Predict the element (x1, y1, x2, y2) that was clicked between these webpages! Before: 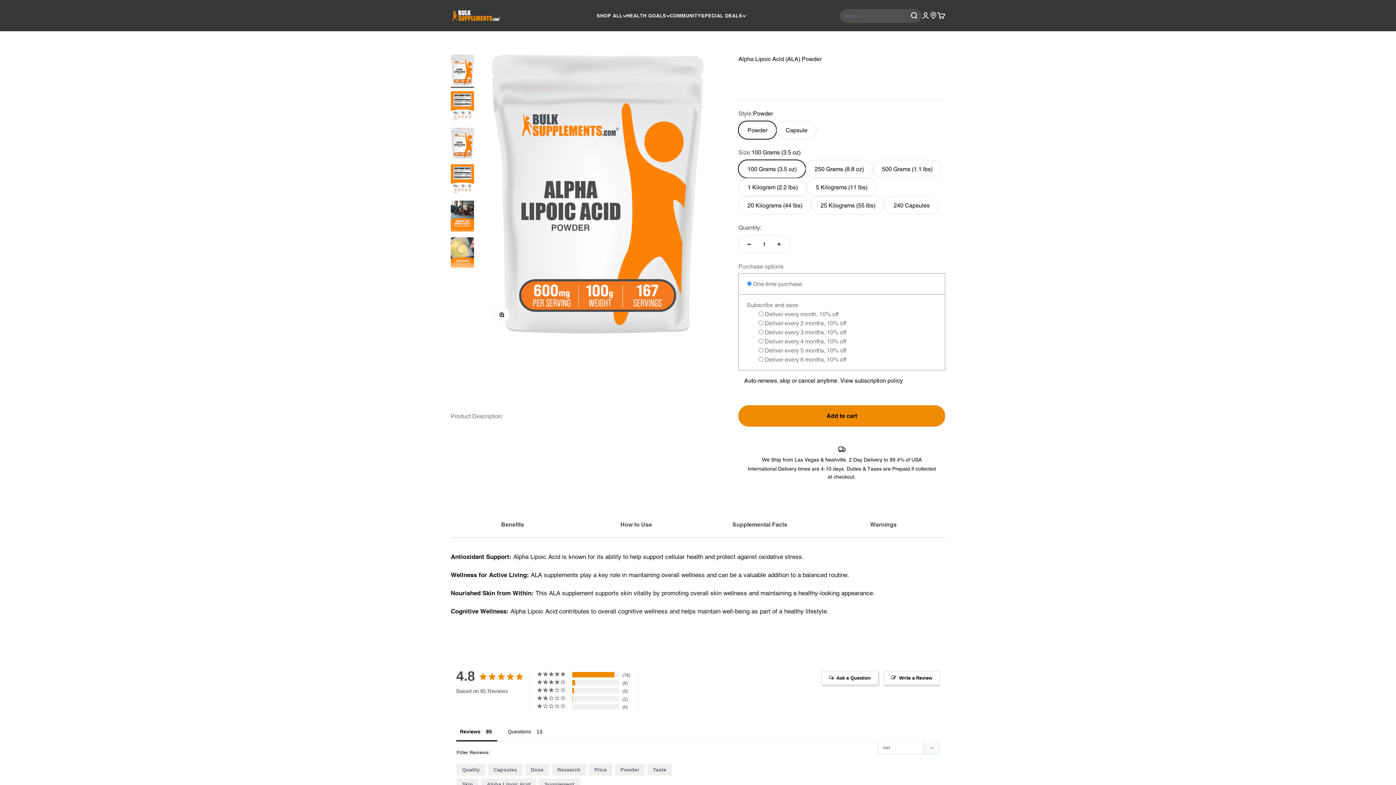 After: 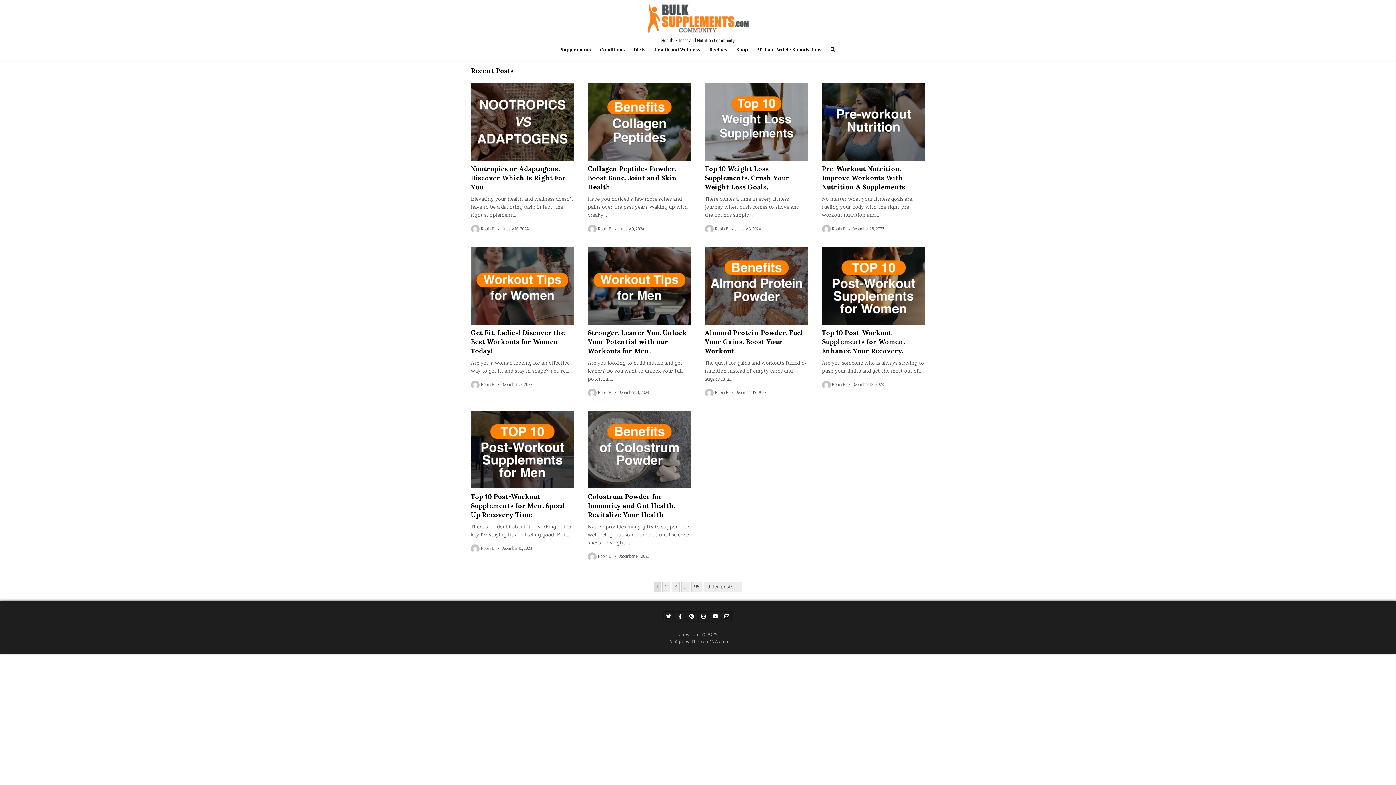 Action: label: COMMUNITY bbox: (670, 12, 701, 18)